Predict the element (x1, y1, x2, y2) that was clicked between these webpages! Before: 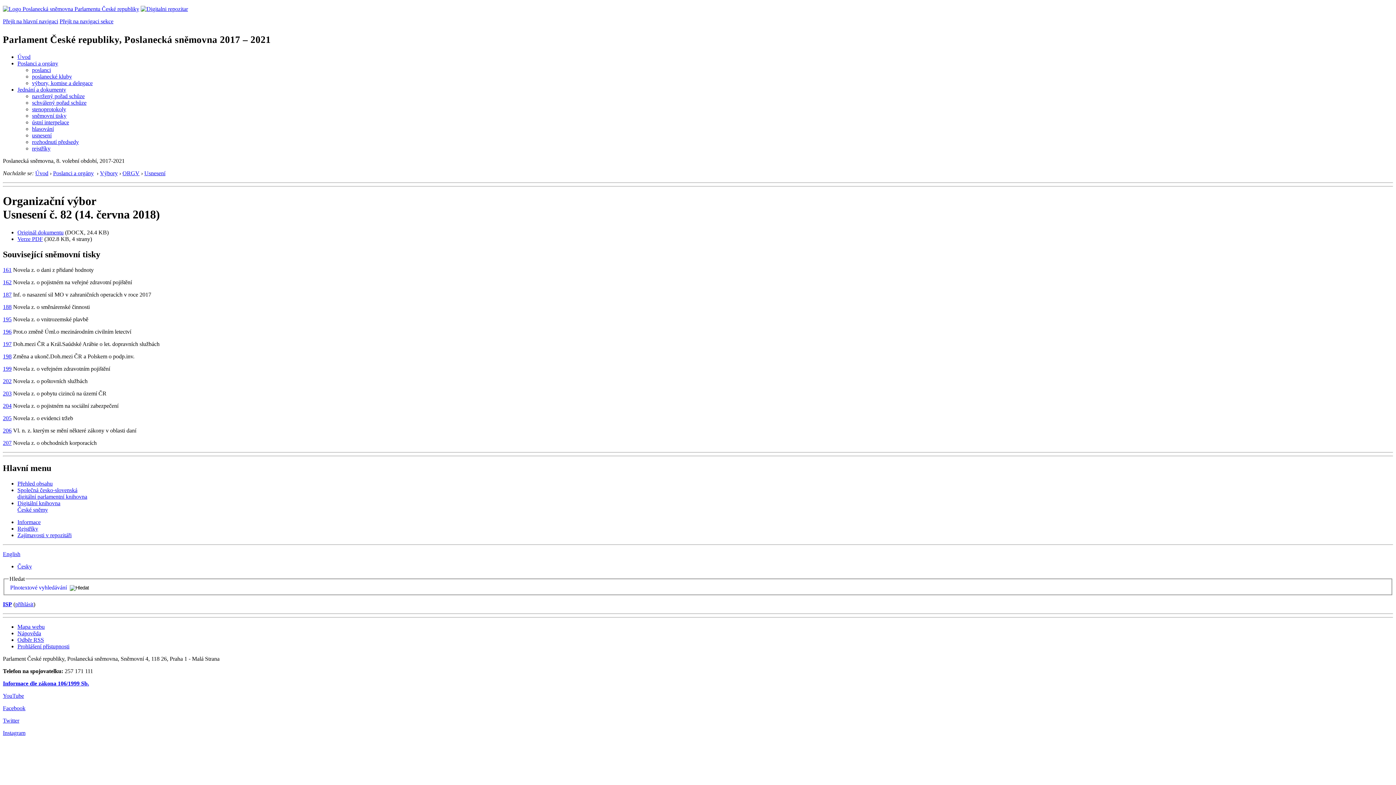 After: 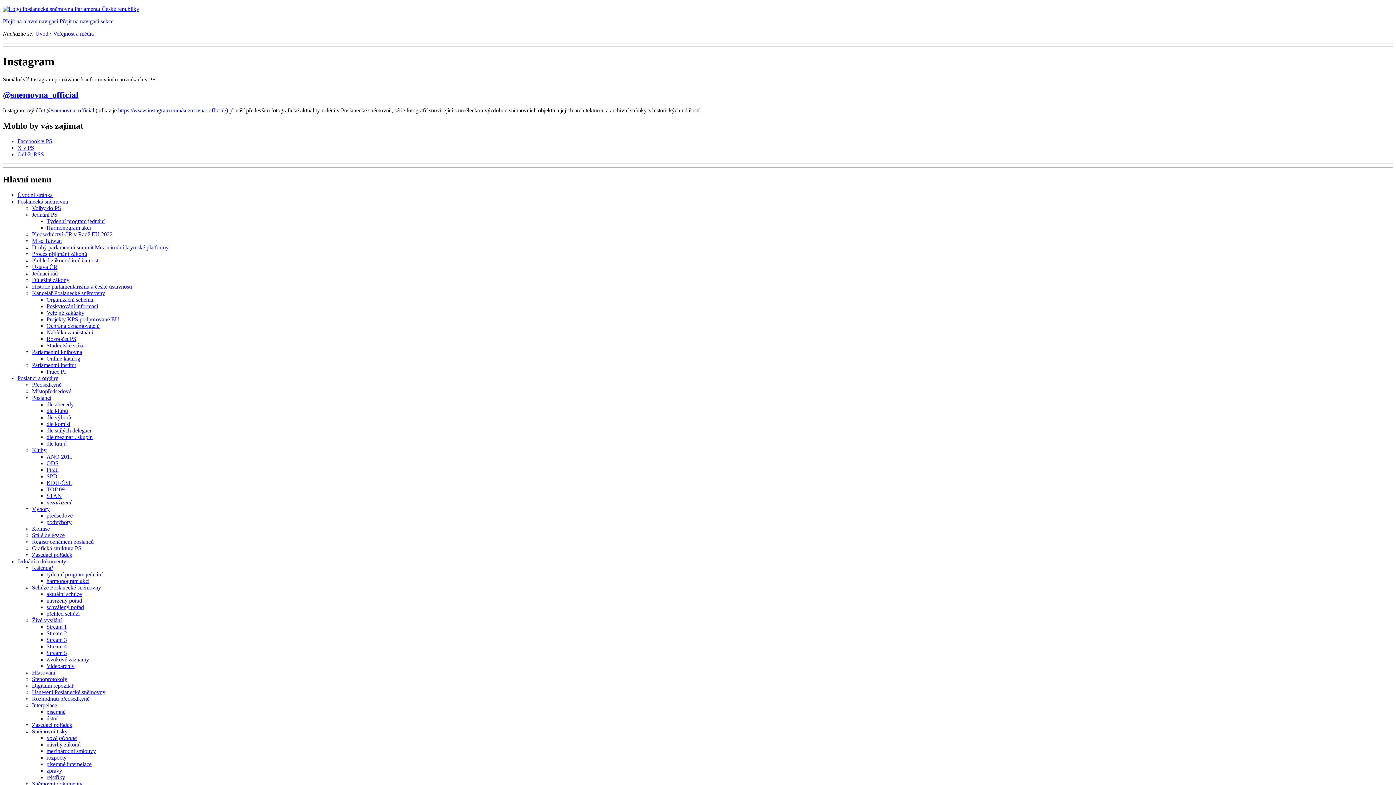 Action: bbox: (2, 730, 25, 736) label: Instagram